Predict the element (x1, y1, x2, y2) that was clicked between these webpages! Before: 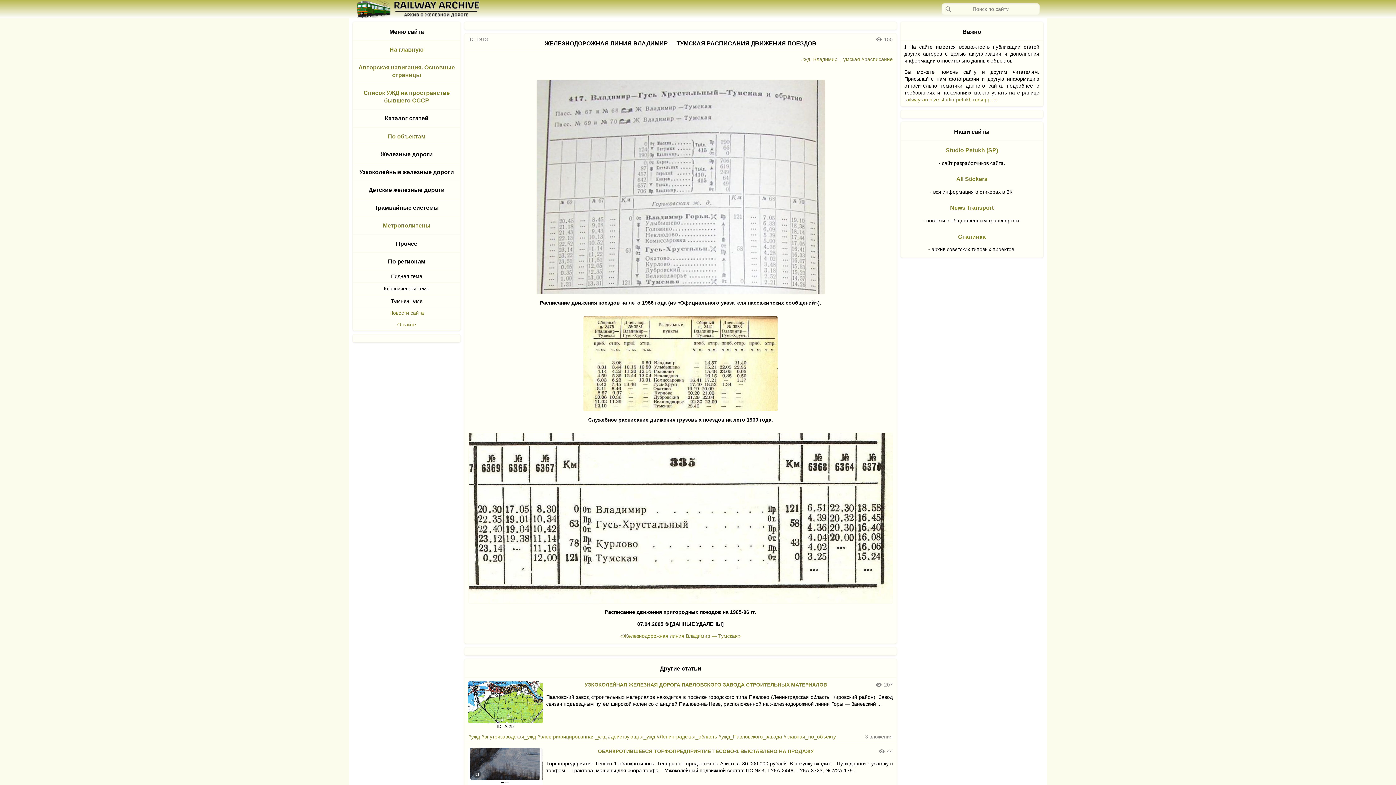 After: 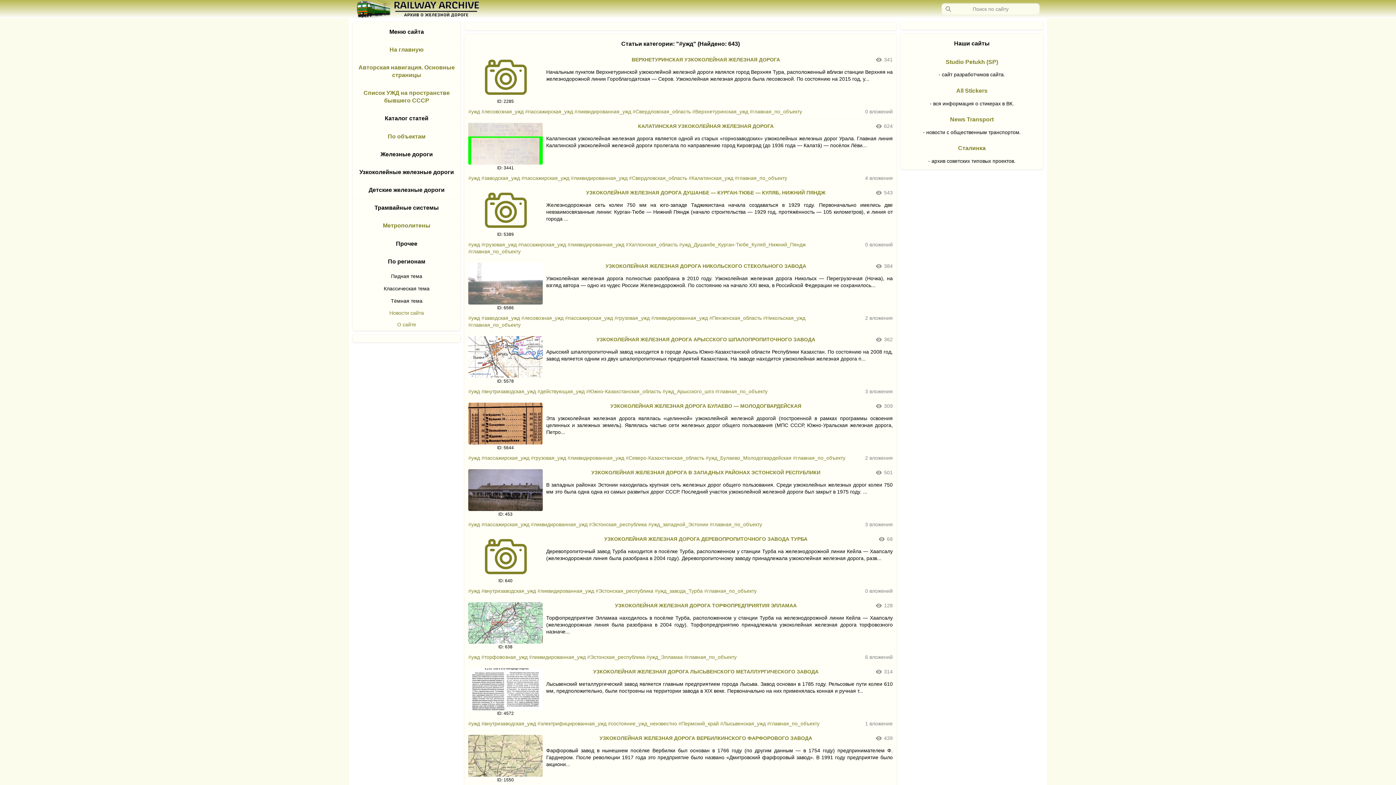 Action: bbox: (468, 734, 480, 739) label: #ужд